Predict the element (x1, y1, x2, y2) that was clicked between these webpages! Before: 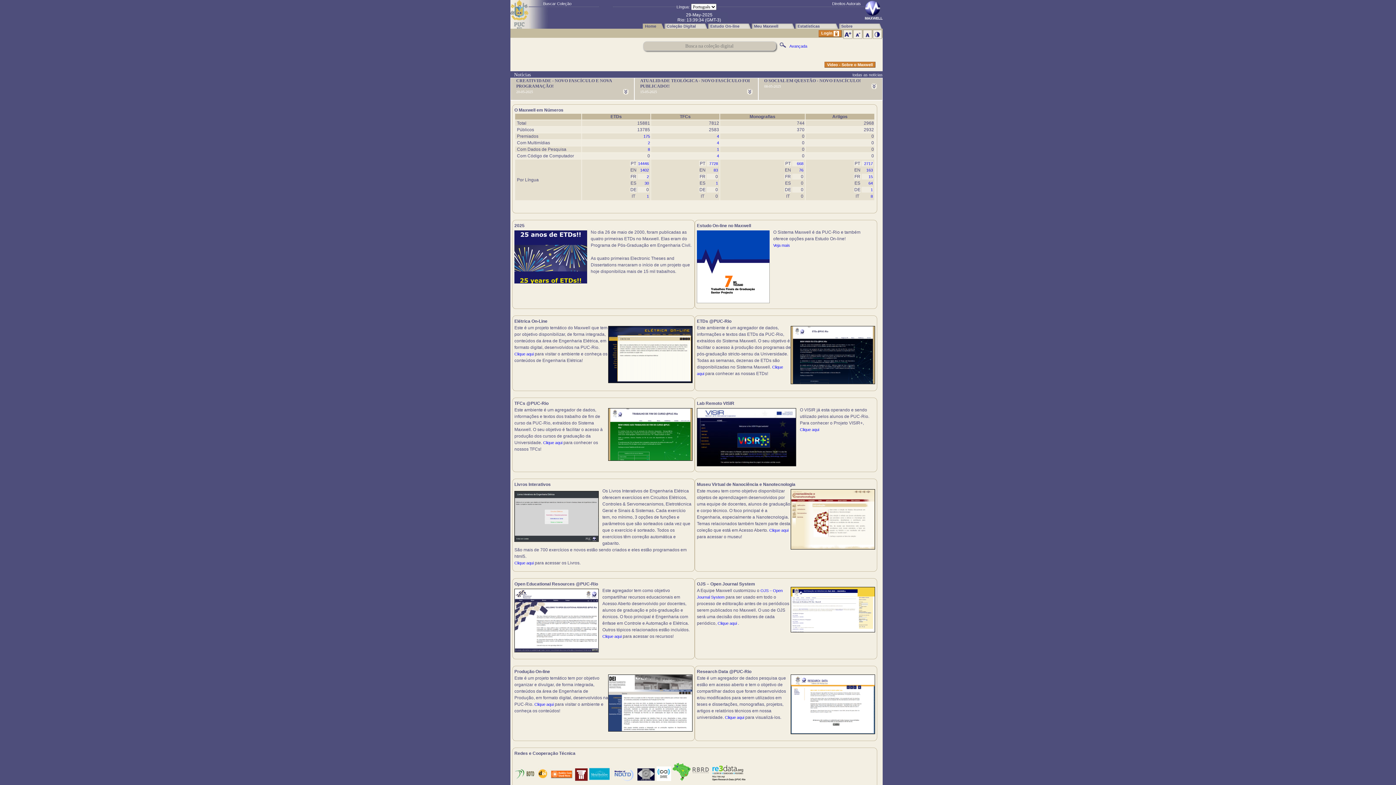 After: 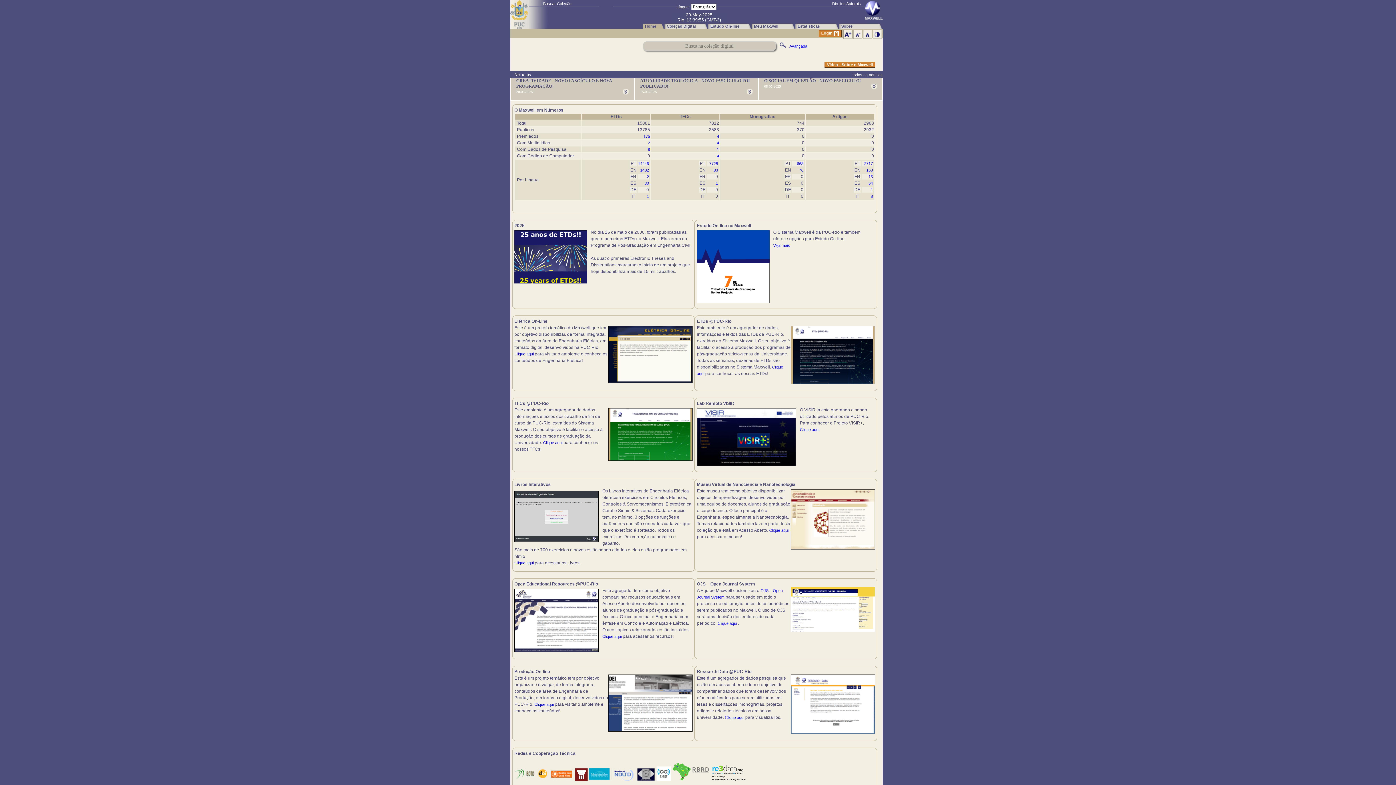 Action: bbox: (656, 776, 671, 782)